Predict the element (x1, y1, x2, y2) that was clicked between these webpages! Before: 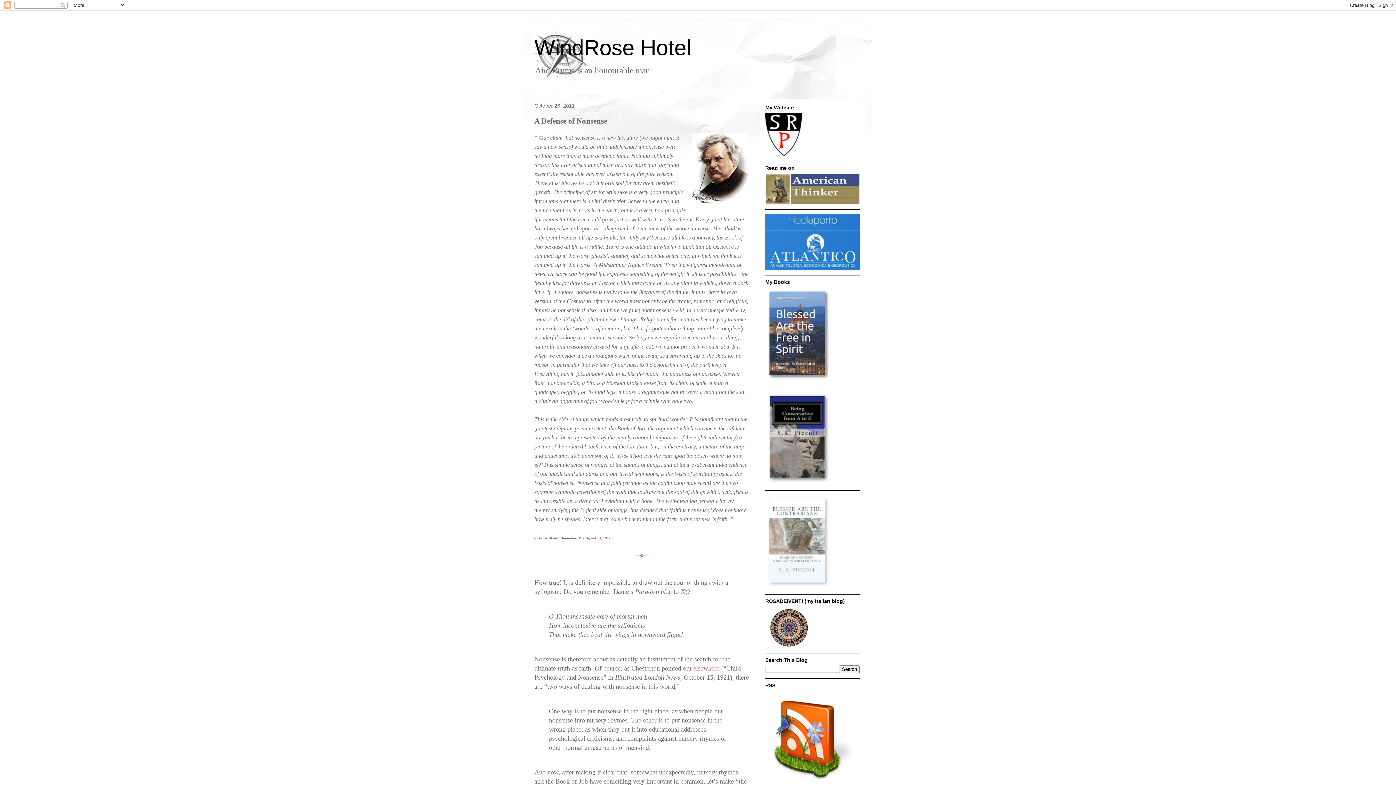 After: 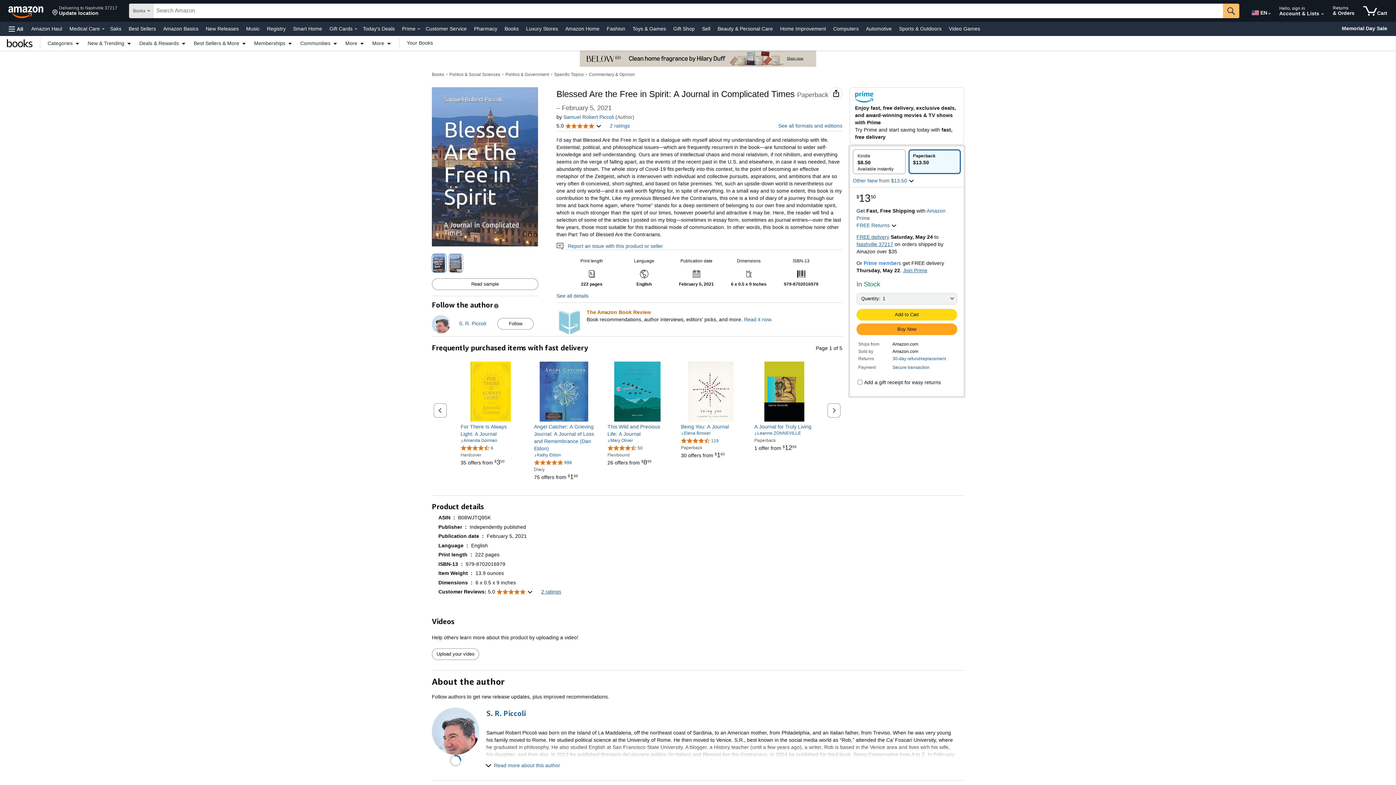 Action: bbox: (765, 377, 832, 383)